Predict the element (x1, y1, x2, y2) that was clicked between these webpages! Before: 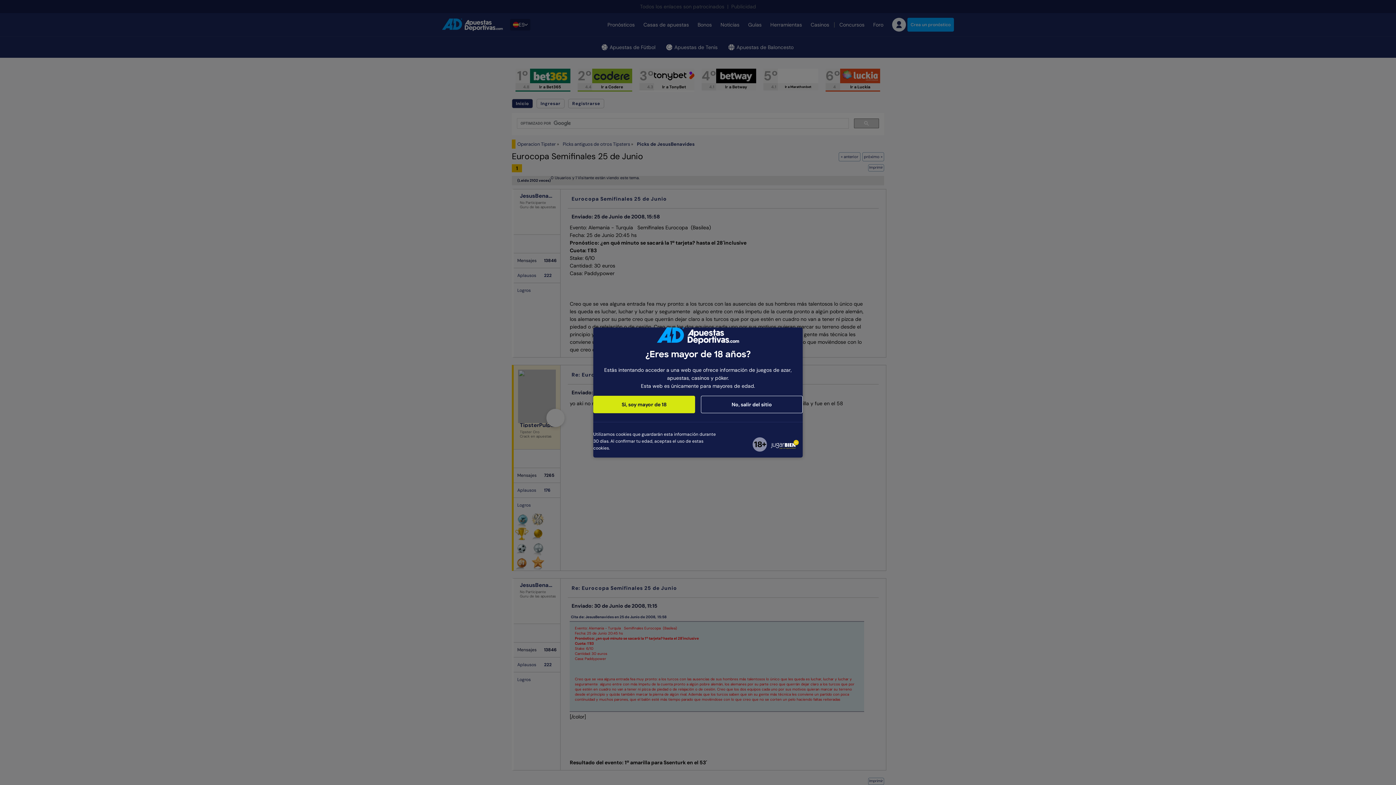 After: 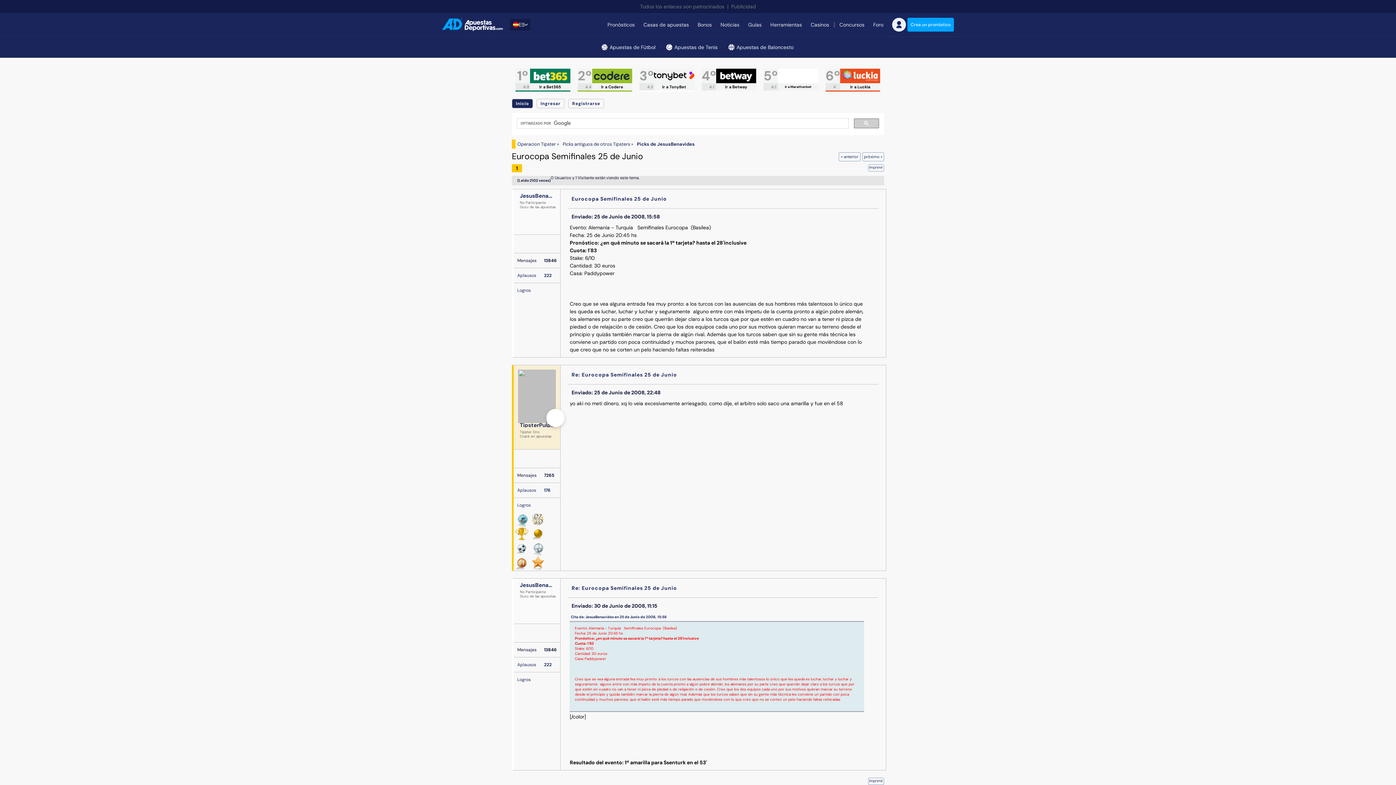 Action: bbox: (593, 396, 695, 413) label: Si, soy mayor de 18